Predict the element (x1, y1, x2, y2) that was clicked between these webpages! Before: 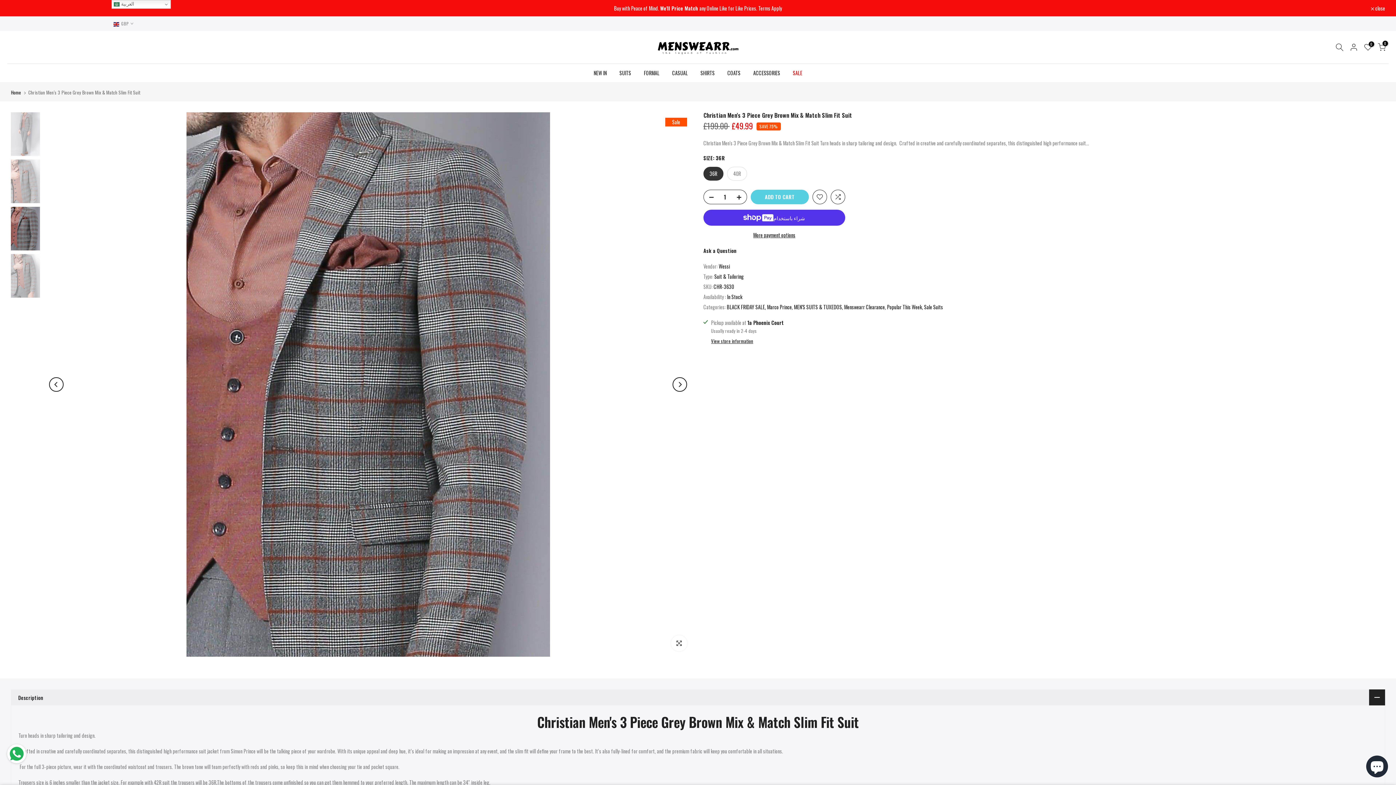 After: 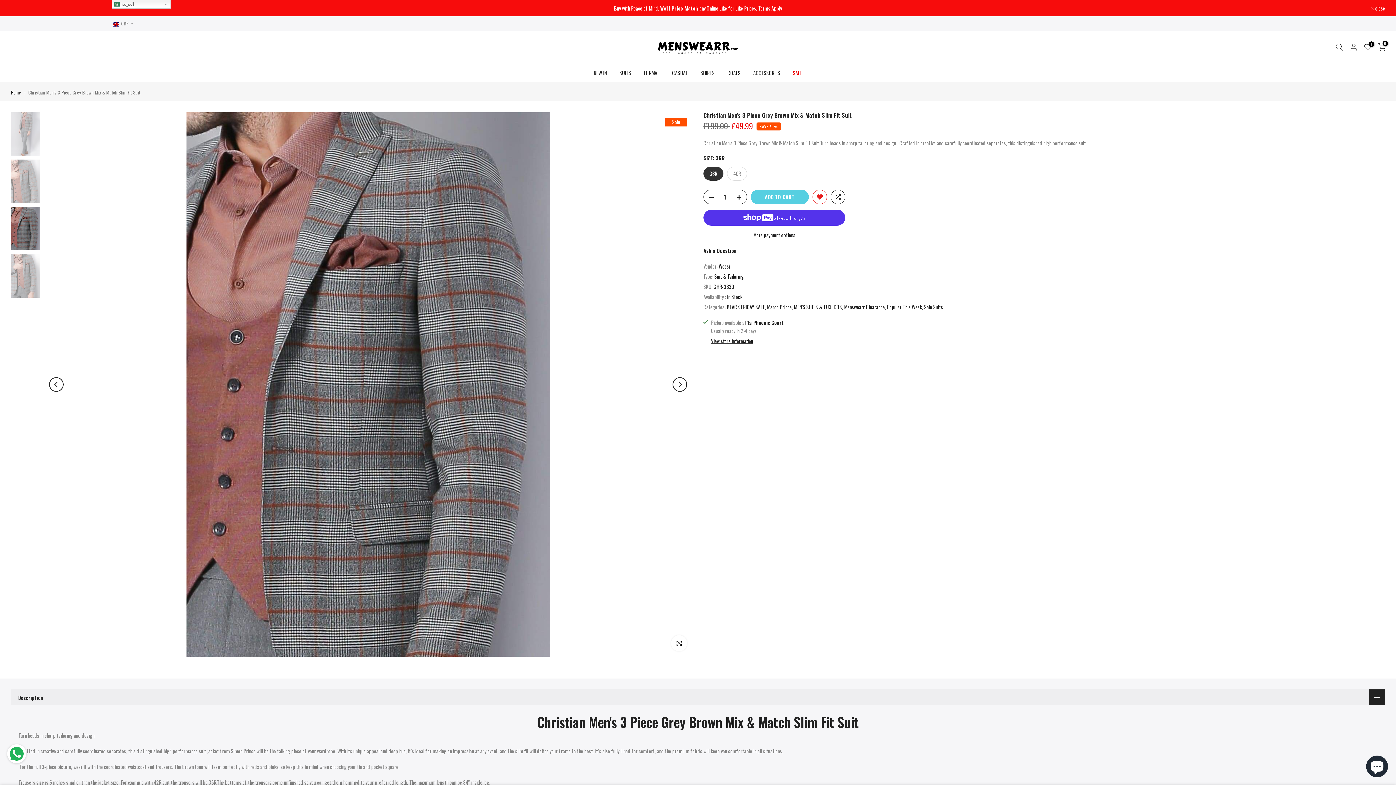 Action: bbox: (812, 189, 827, 204)